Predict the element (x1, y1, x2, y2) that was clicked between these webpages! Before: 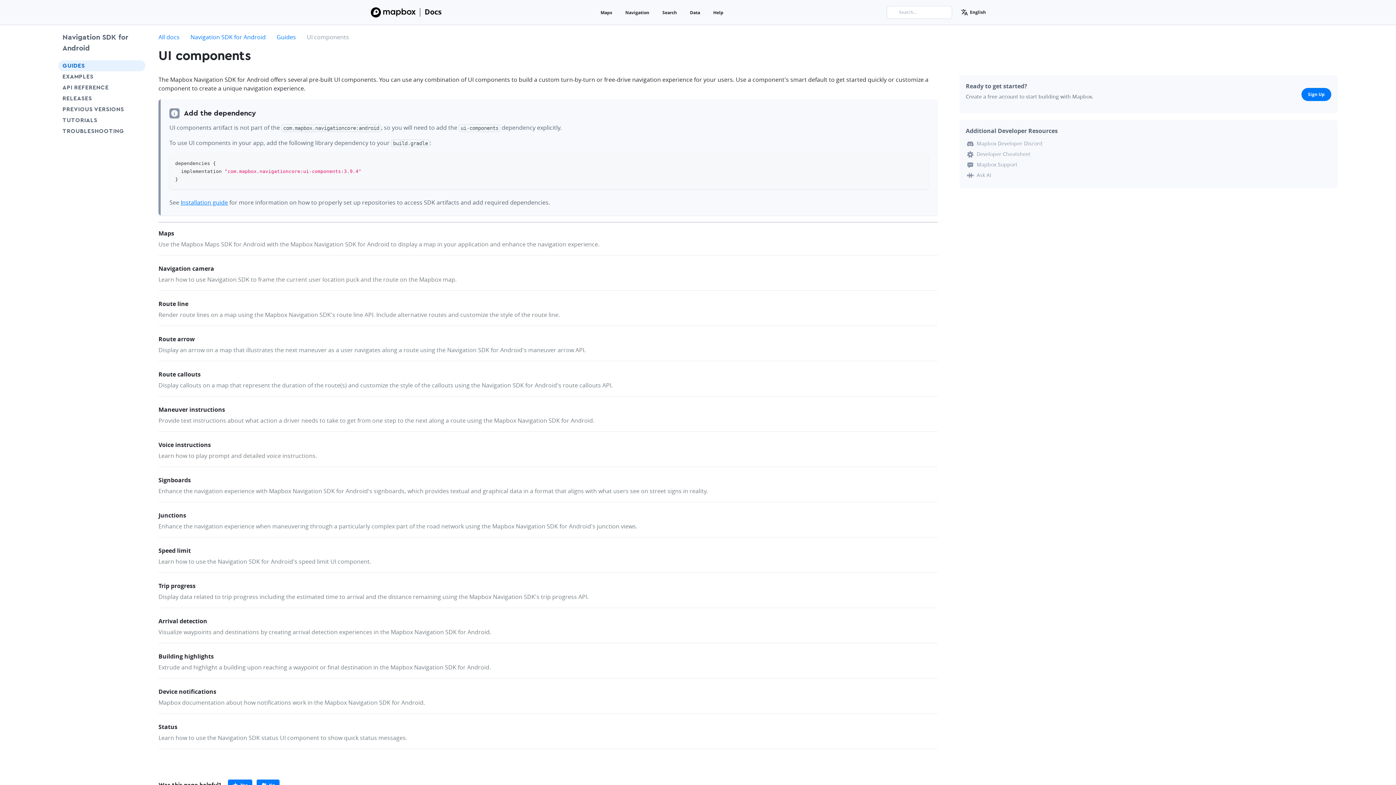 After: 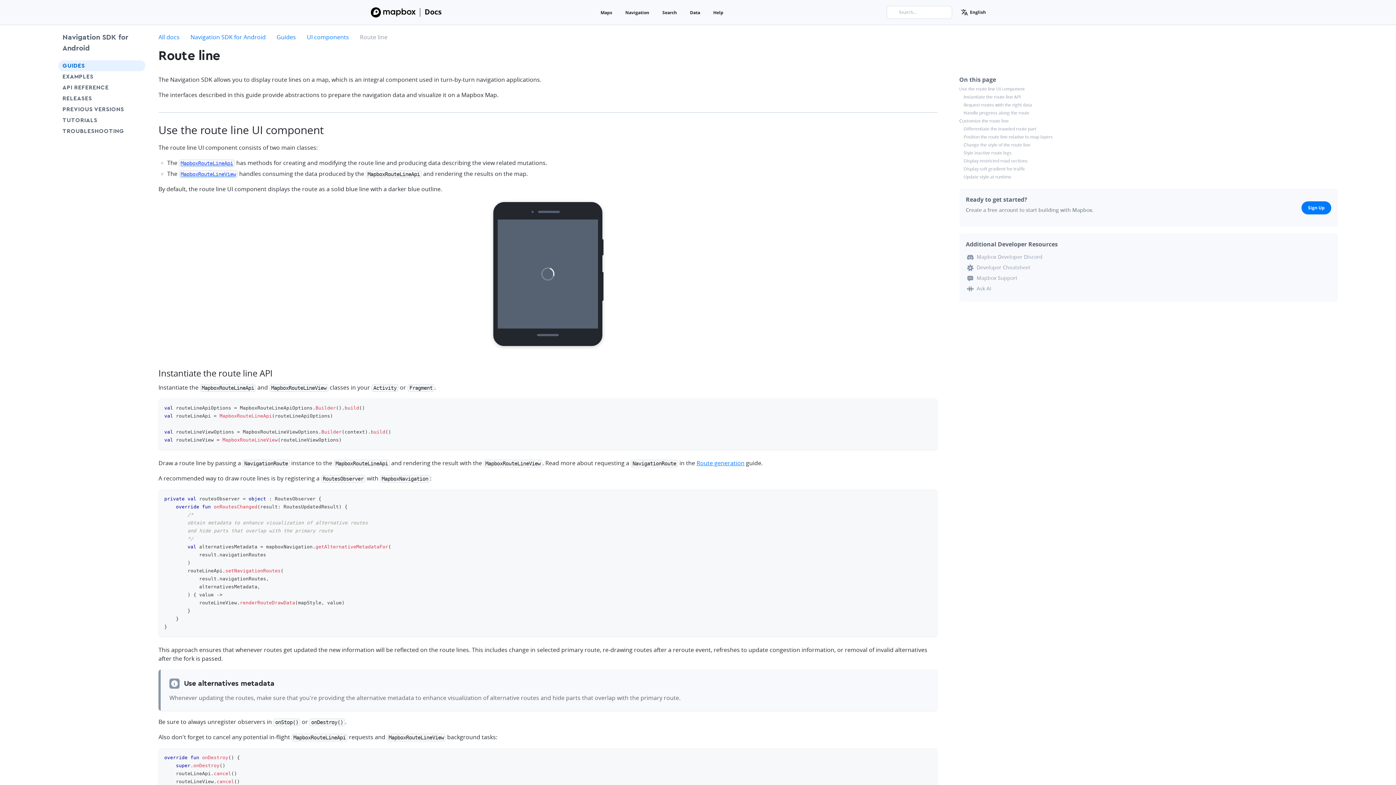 Action: bbox: (158, 299, 937, 325) label: Route line

Render route lines on a map using the Mapbox Navigation SDK's route line API. Include alternative routes and customize the style of the route line.